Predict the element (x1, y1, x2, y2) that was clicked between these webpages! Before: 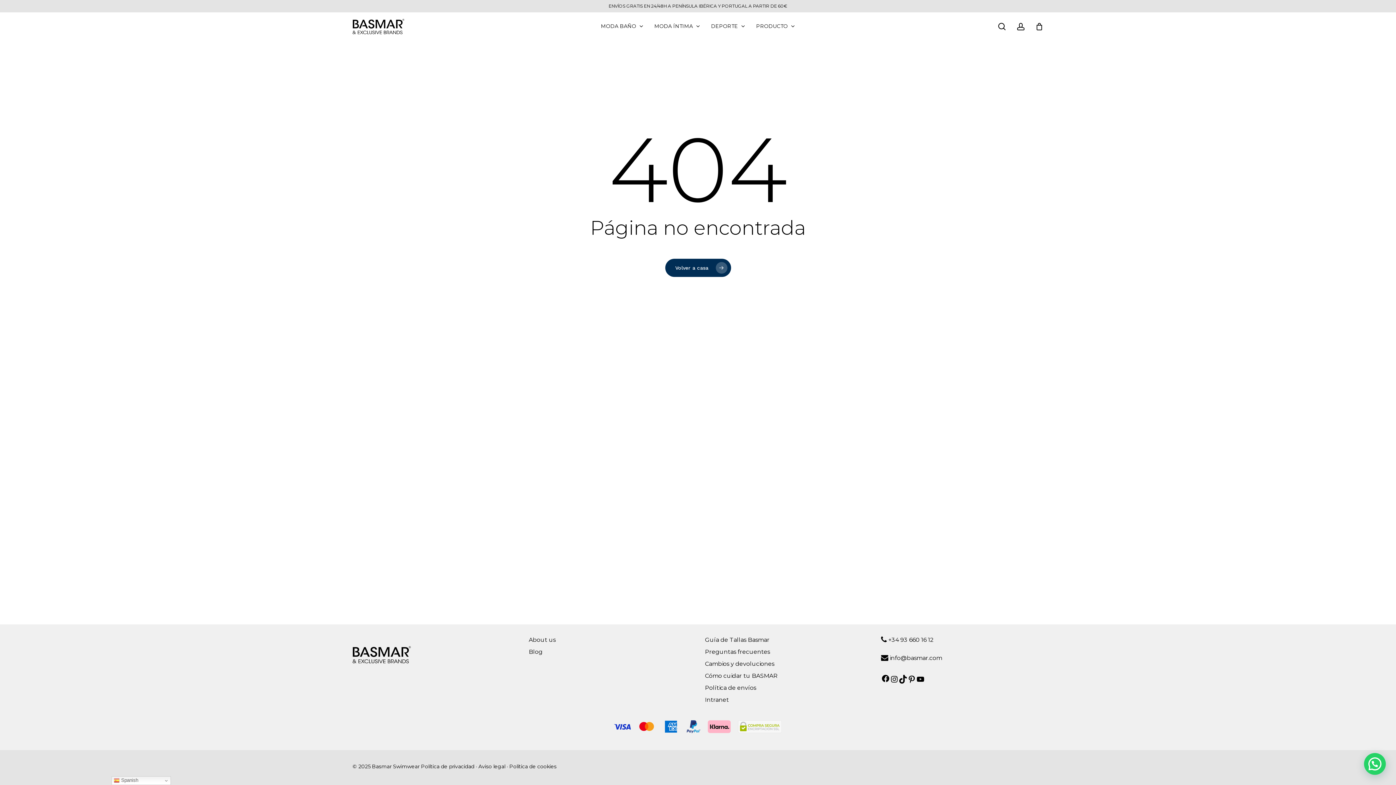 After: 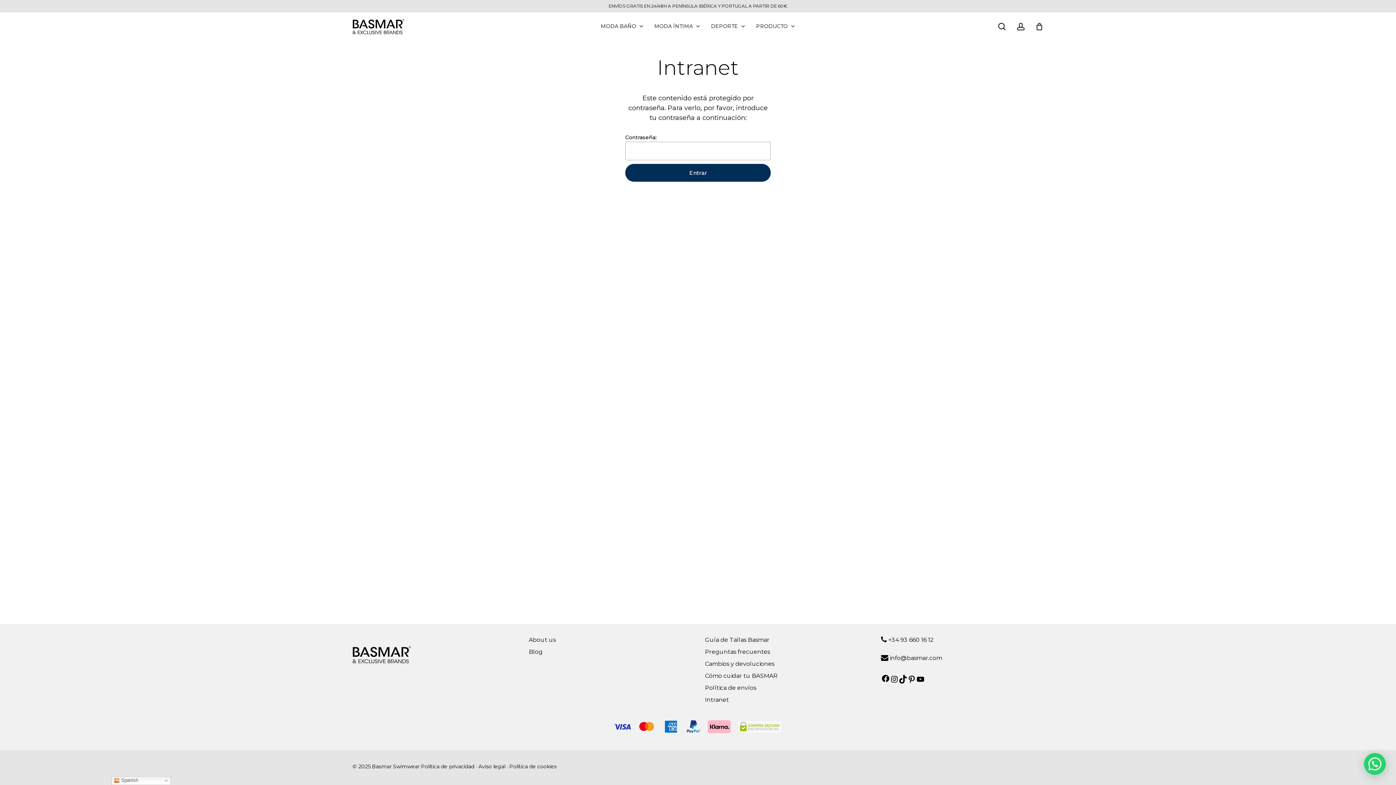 Action: bbox: (705, 696, 729, 703) label: Intranet